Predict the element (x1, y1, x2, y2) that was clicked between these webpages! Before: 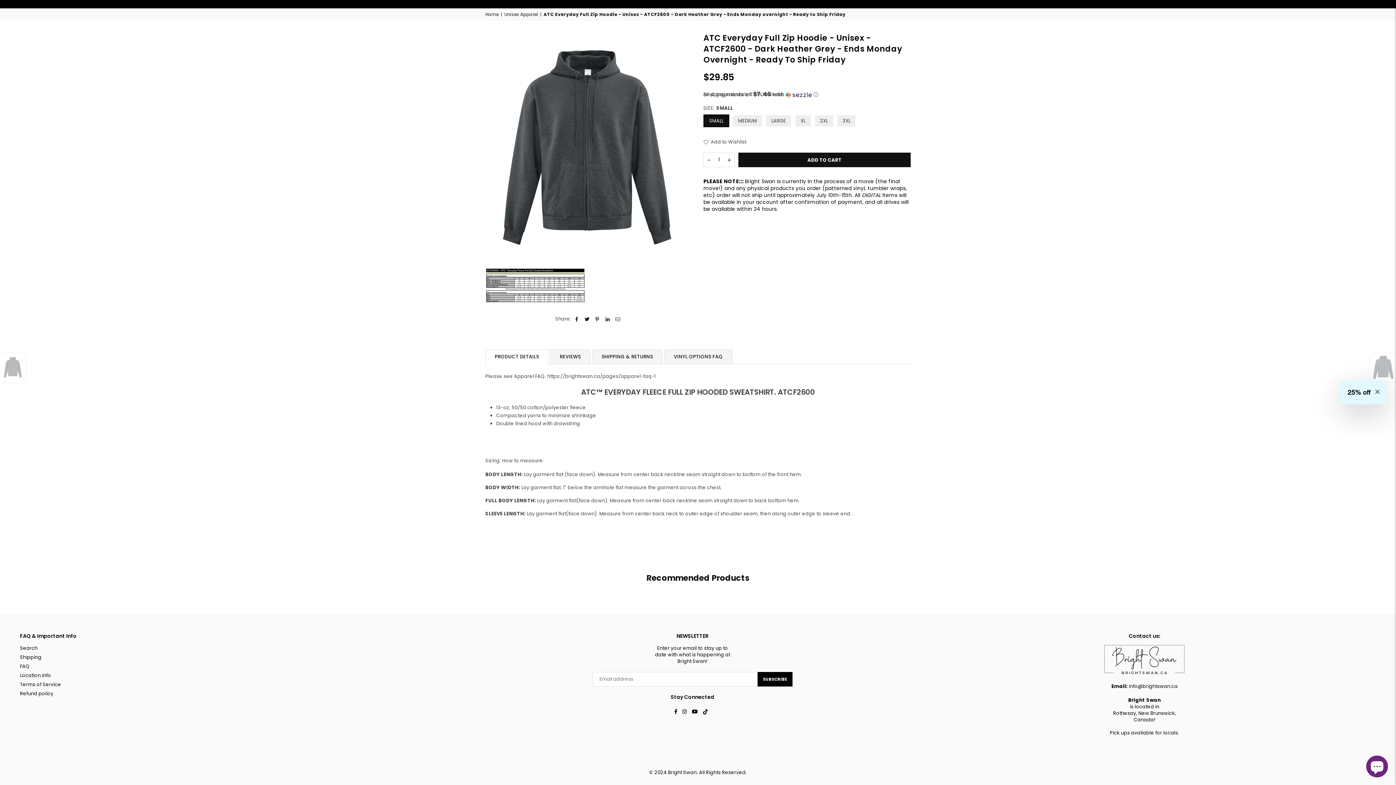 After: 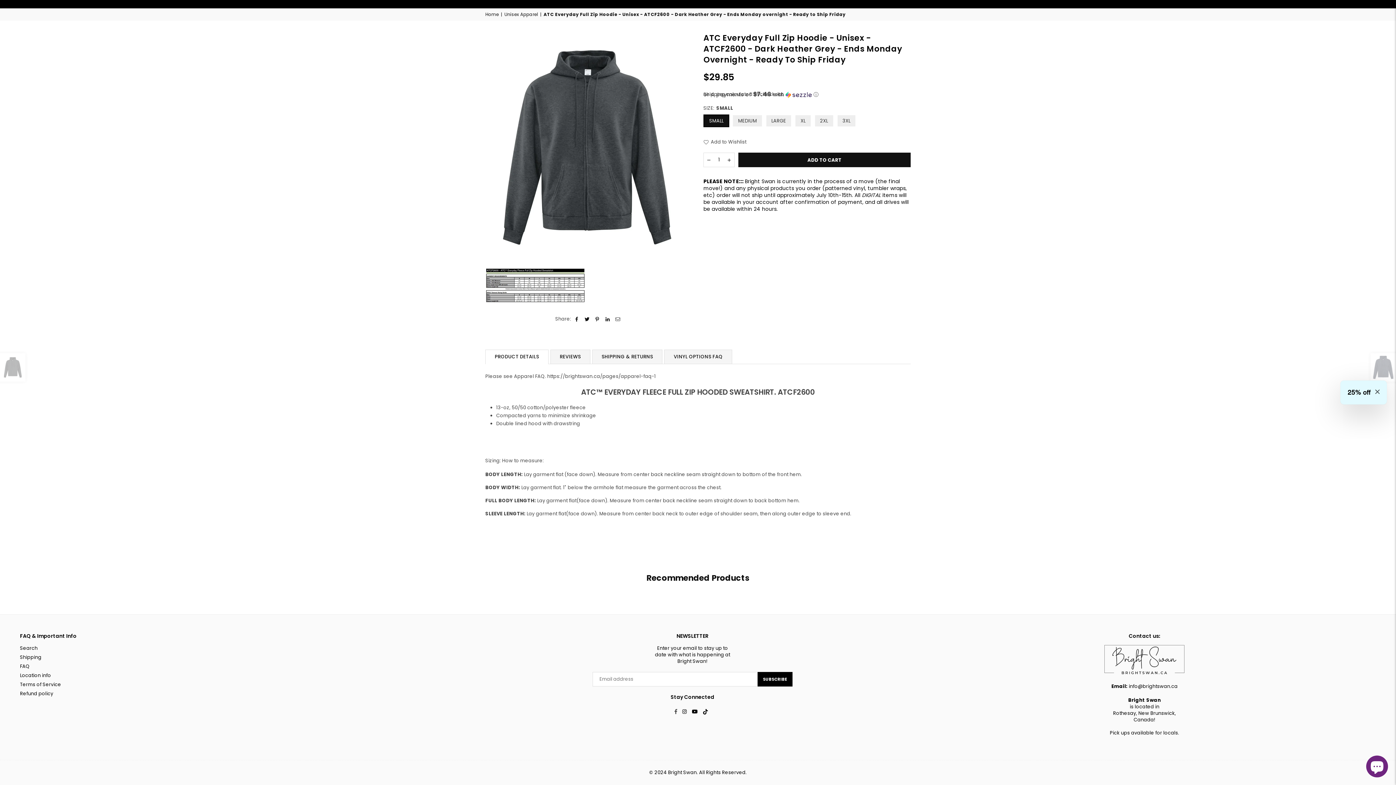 Action: label: Facebook bbox: (672, 708, 679, 715)